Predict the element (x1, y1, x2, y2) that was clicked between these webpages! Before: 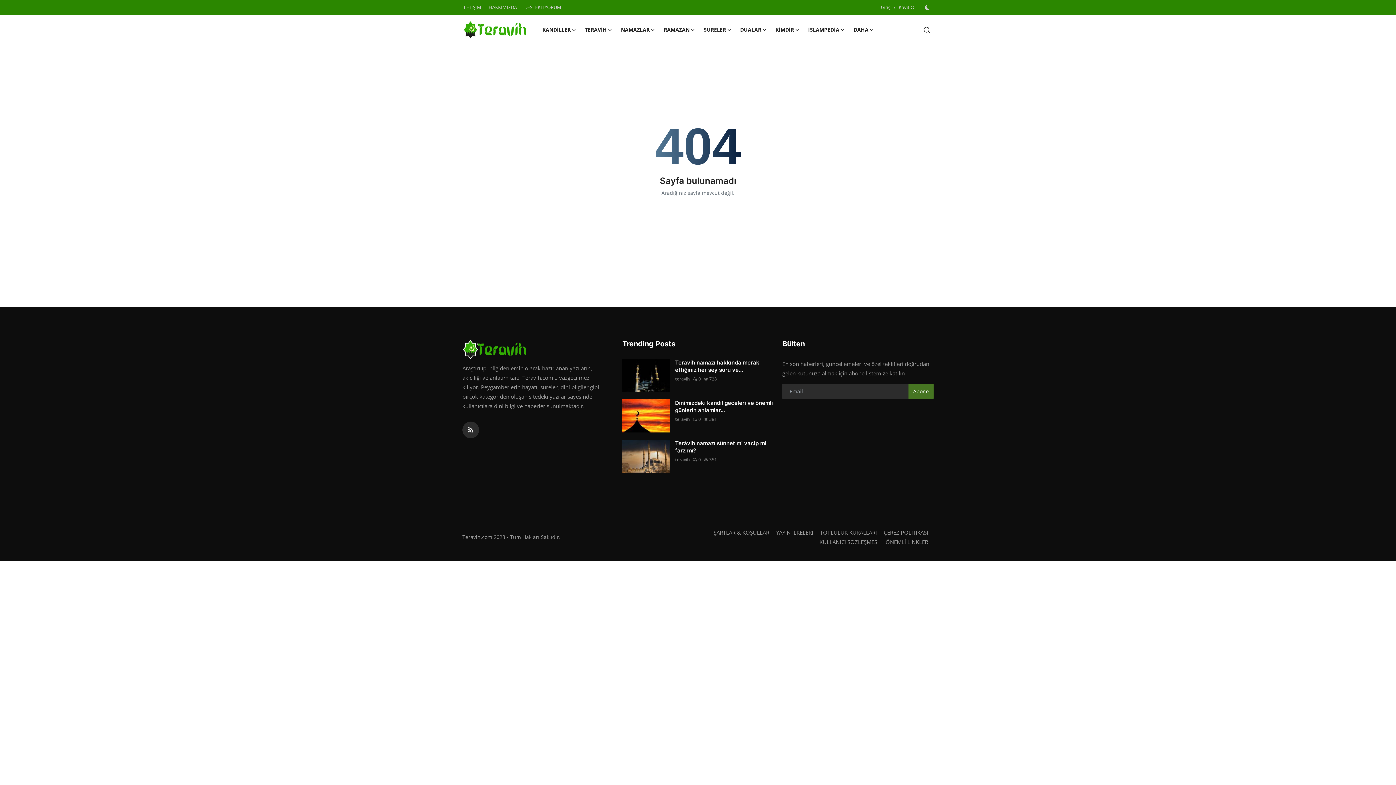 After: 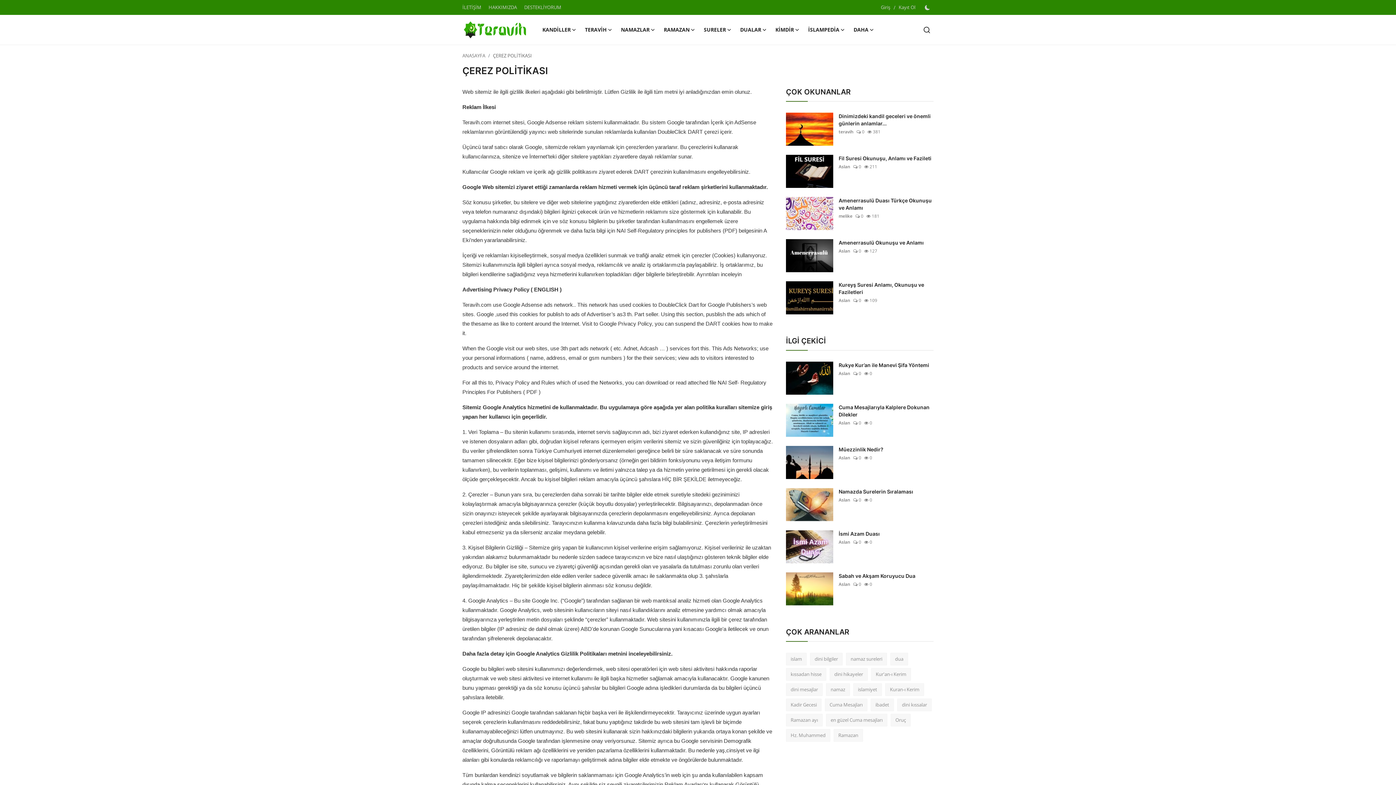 Action: bbox: (884, 529, 928, 536) label: ÇEREZ POLİTİKASI